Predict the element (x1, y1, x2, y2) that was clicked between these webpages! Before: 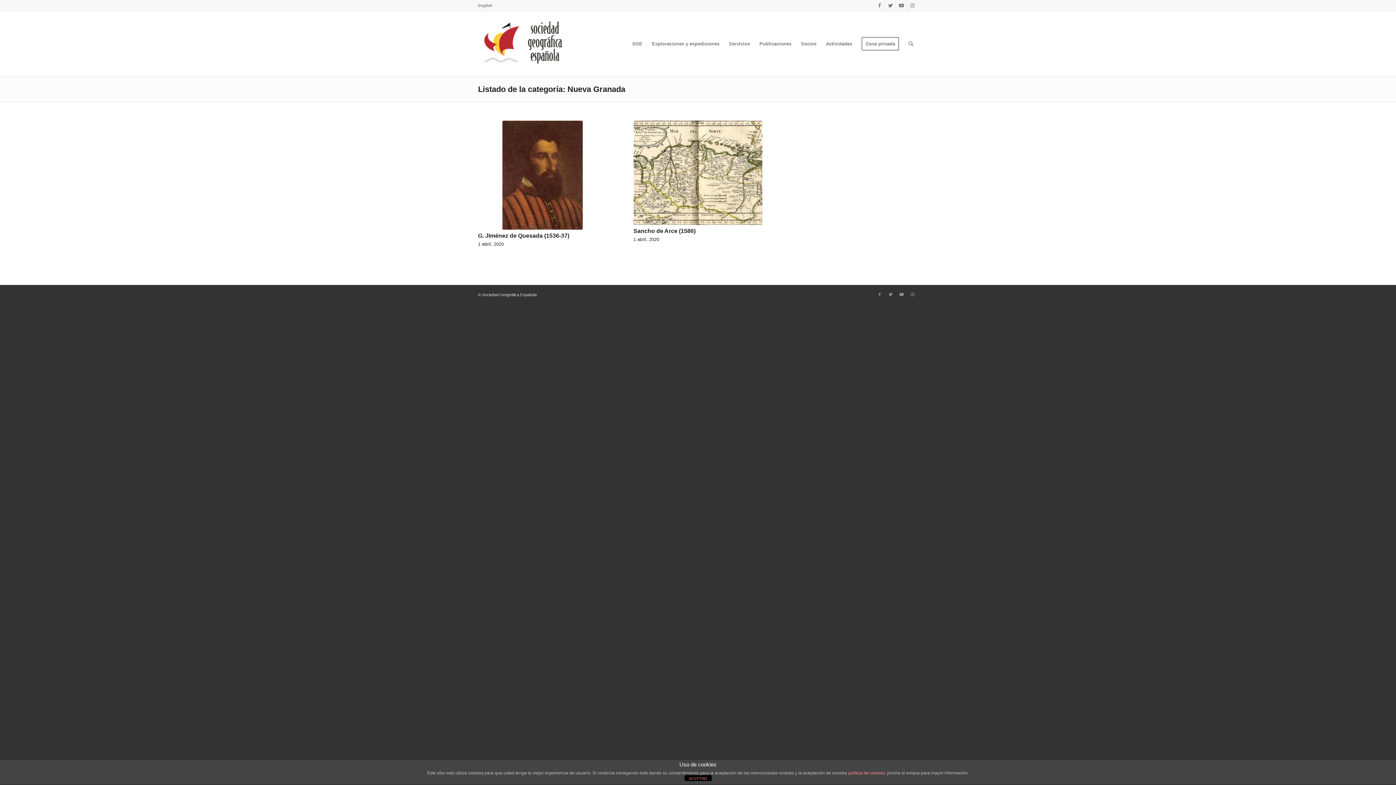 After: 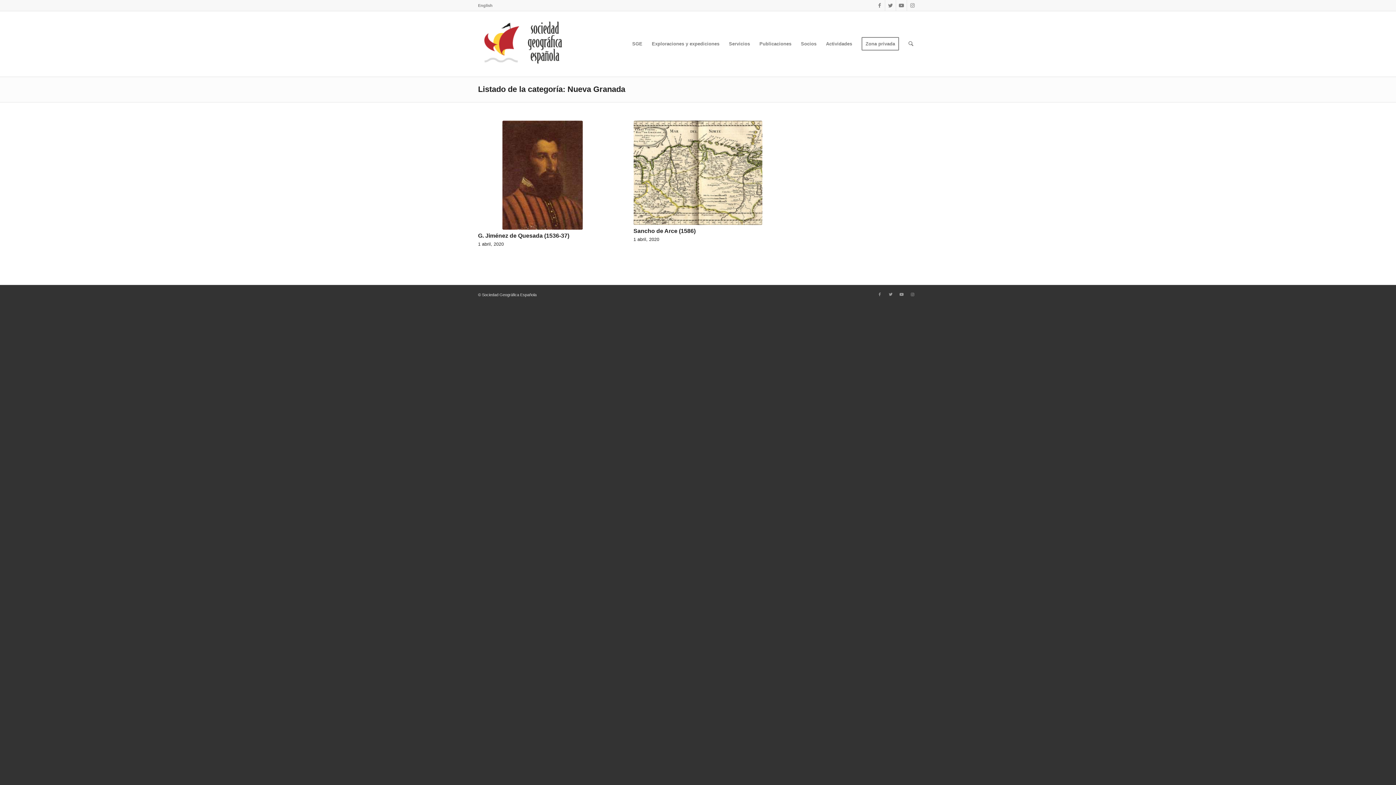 Action: bbox: (684, 775, 711, 781) label: ACEPTAR